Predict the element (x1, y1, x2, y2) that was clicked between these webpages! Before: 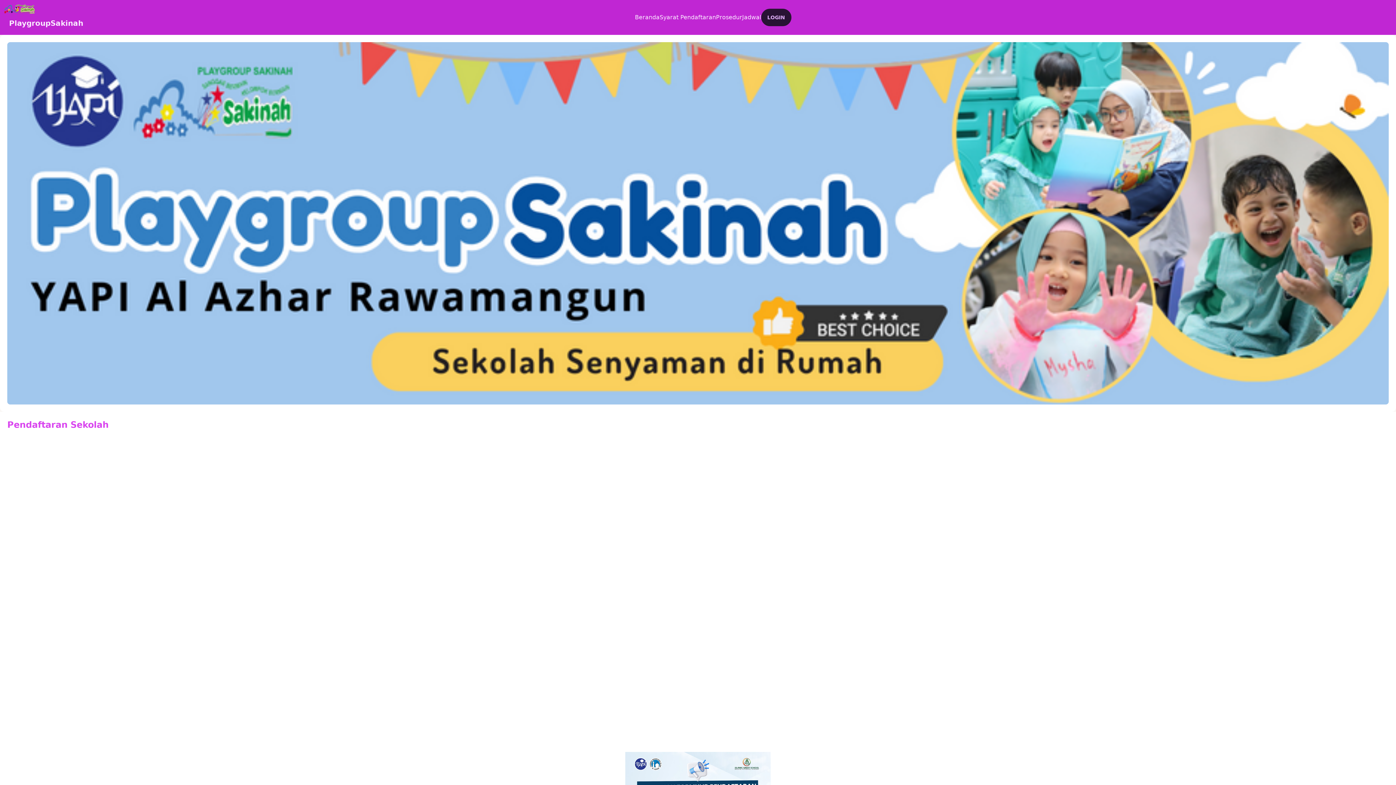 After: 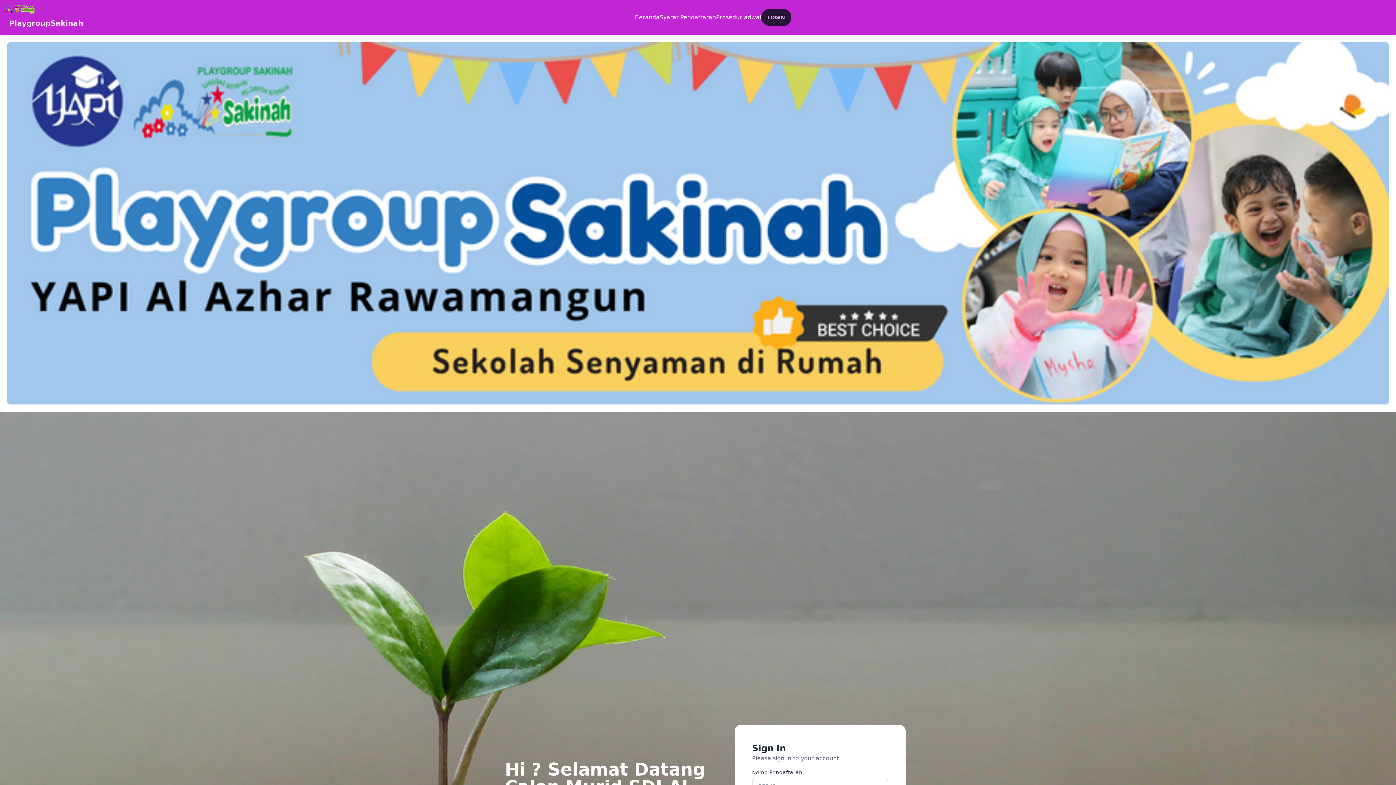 Action: label: LOGIN bbox: (761, 8, 791, 26)